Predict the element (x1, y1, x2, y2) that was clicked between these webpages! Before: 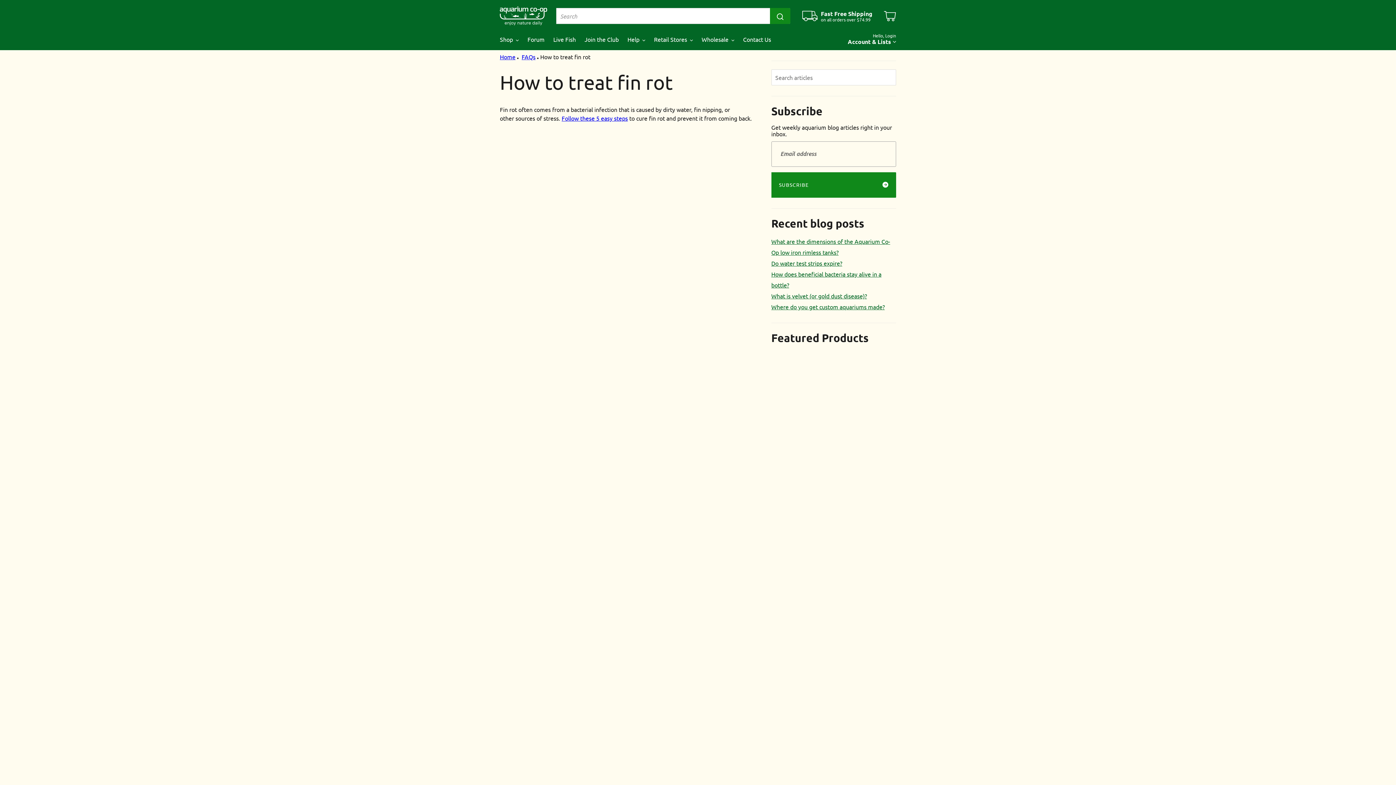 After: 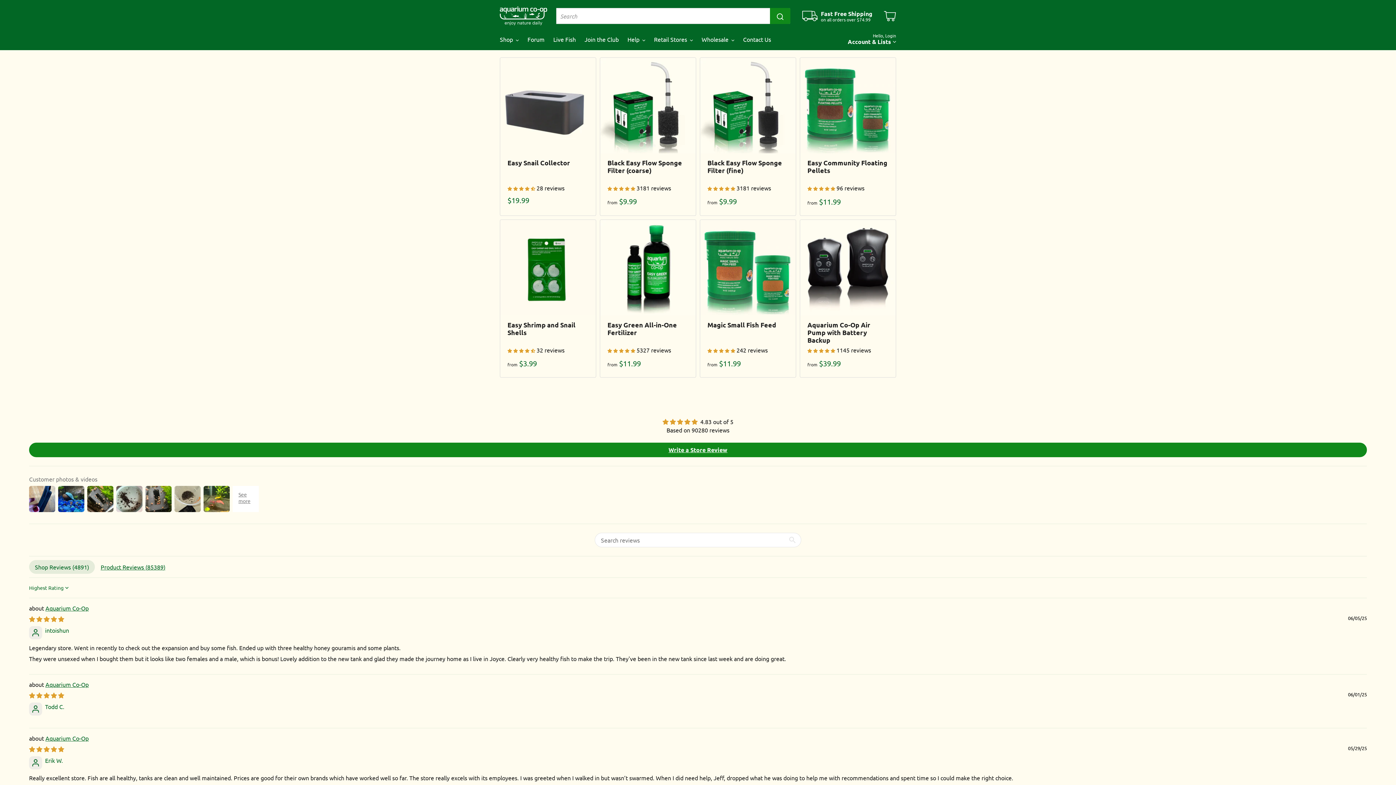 Action: bbox: (500, 6, 547, 25) label: Home